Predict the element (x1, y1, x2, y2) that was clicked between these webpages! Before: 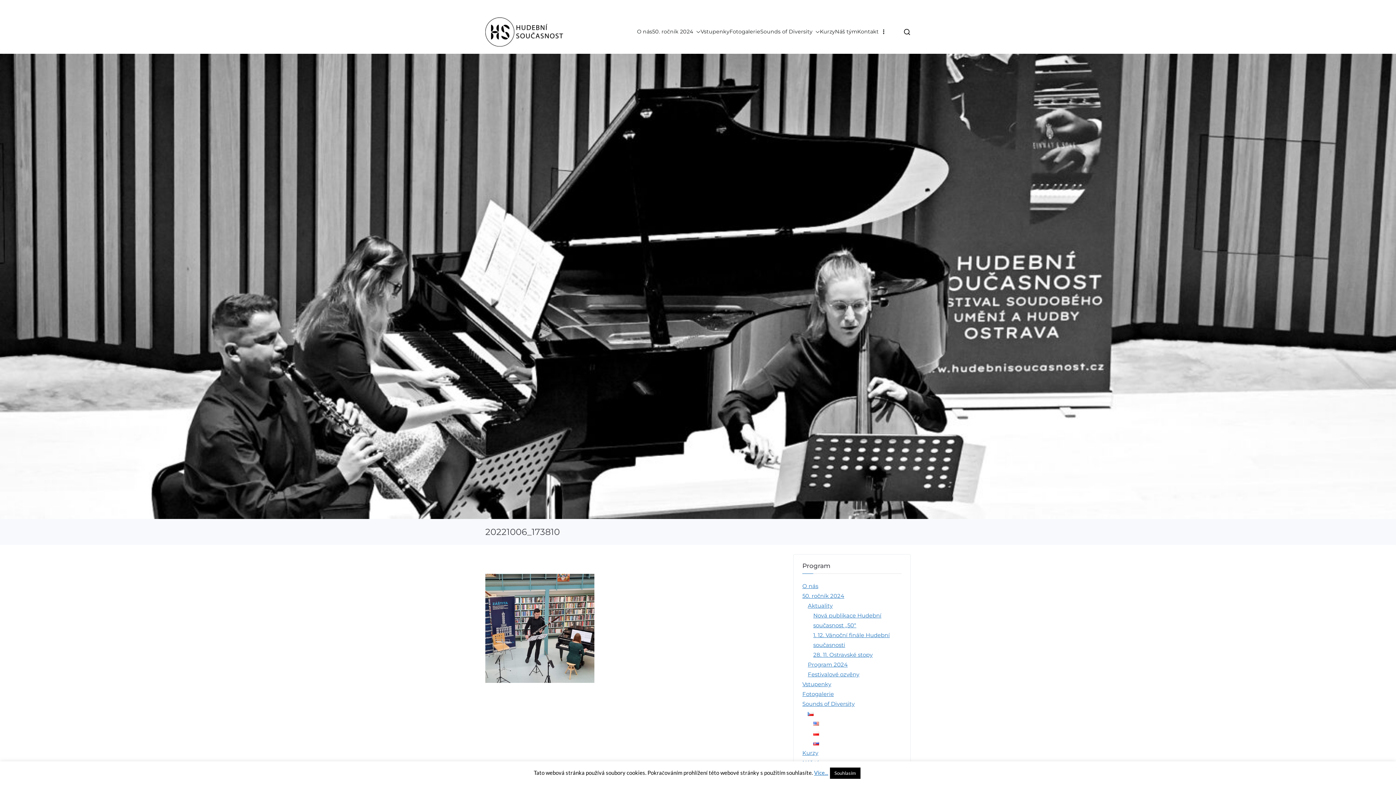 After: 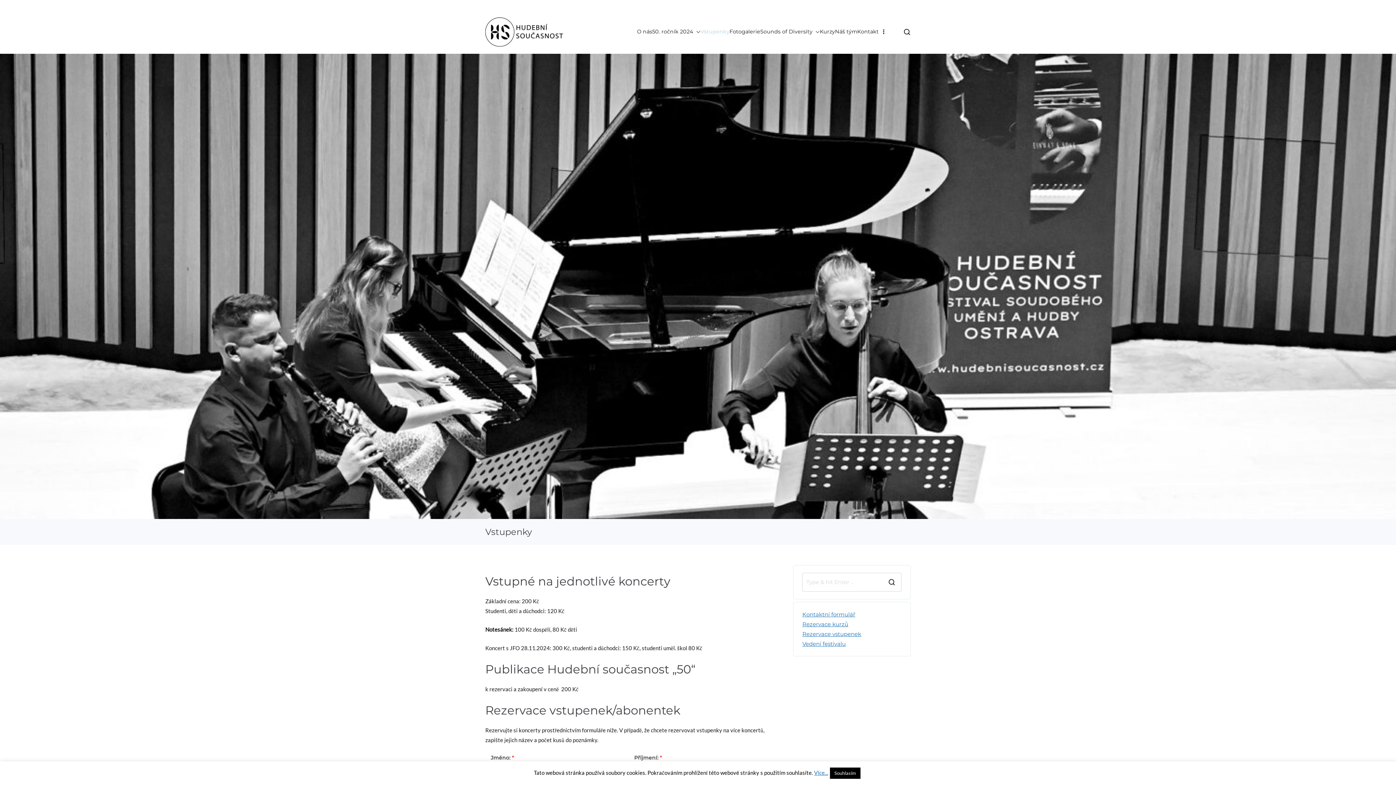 Action: bbox: (700, 27, 729, 36) label: Vstupenky